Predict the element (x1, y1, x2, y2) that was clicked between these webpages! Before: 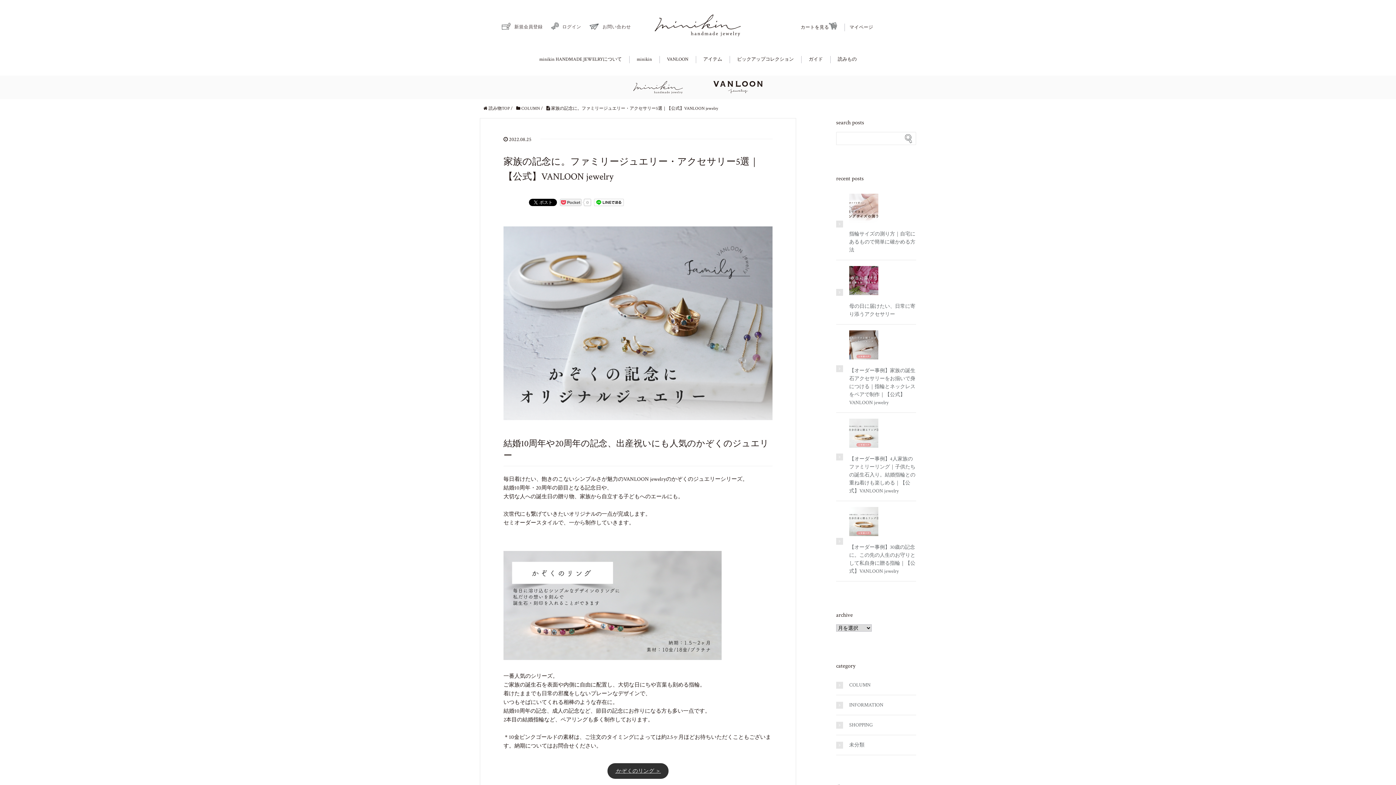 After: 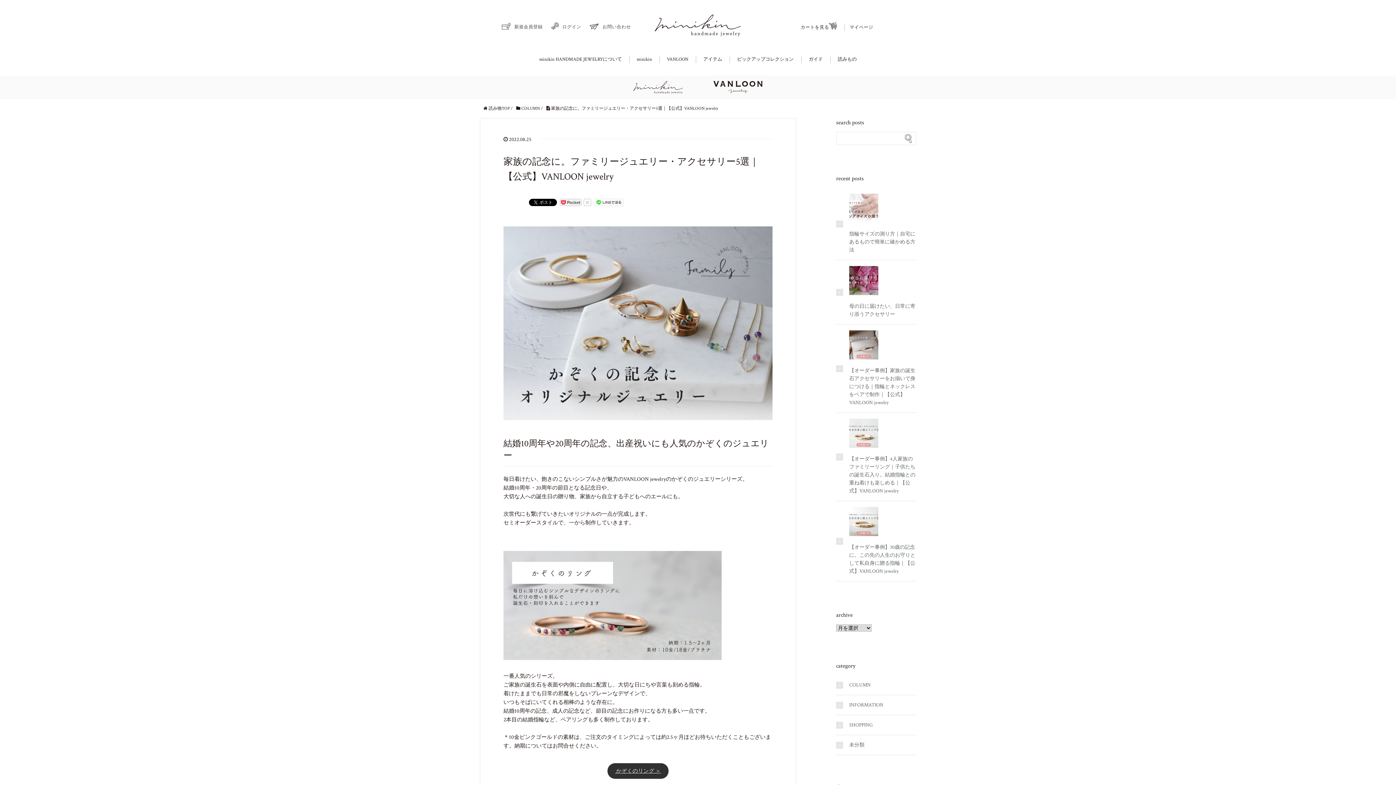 Action: bbox: (594, 199, 624, 207)